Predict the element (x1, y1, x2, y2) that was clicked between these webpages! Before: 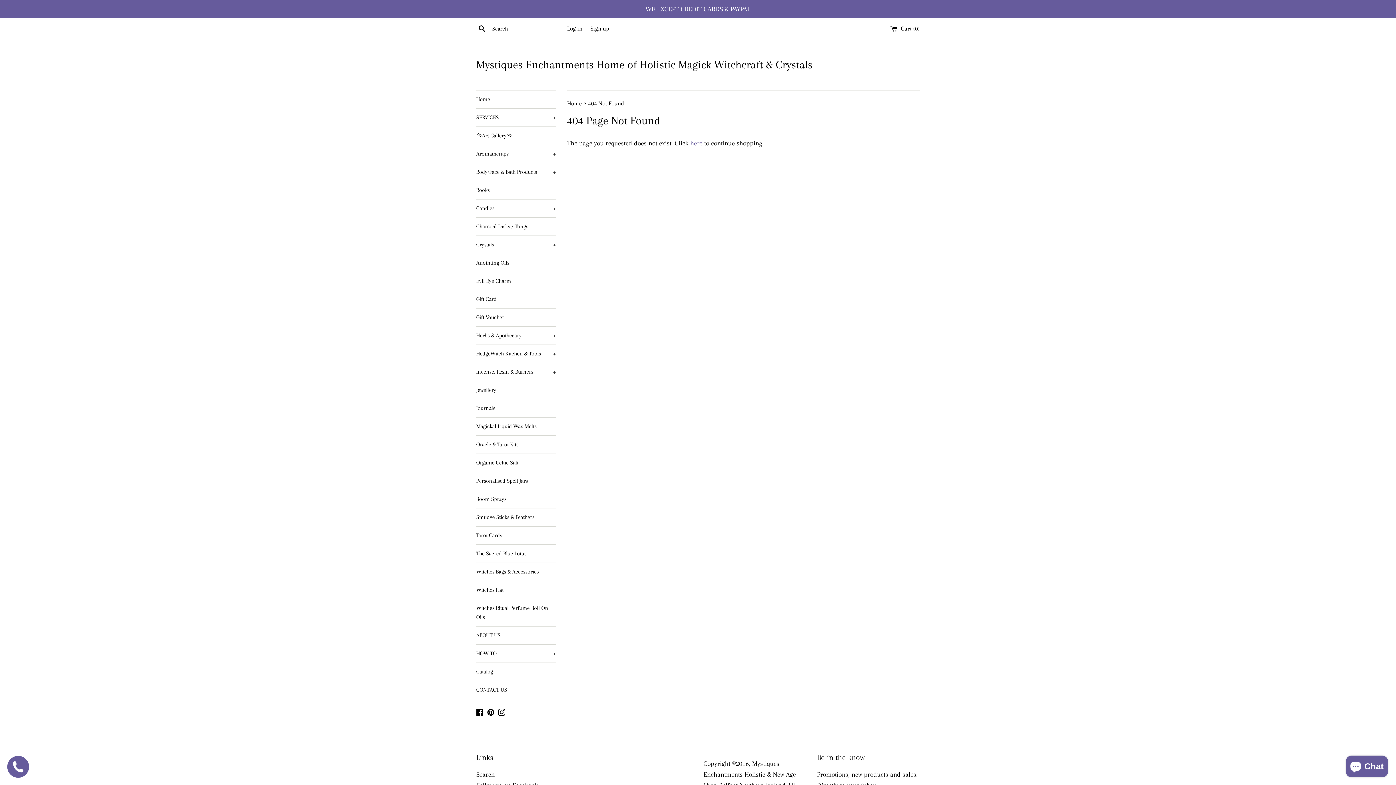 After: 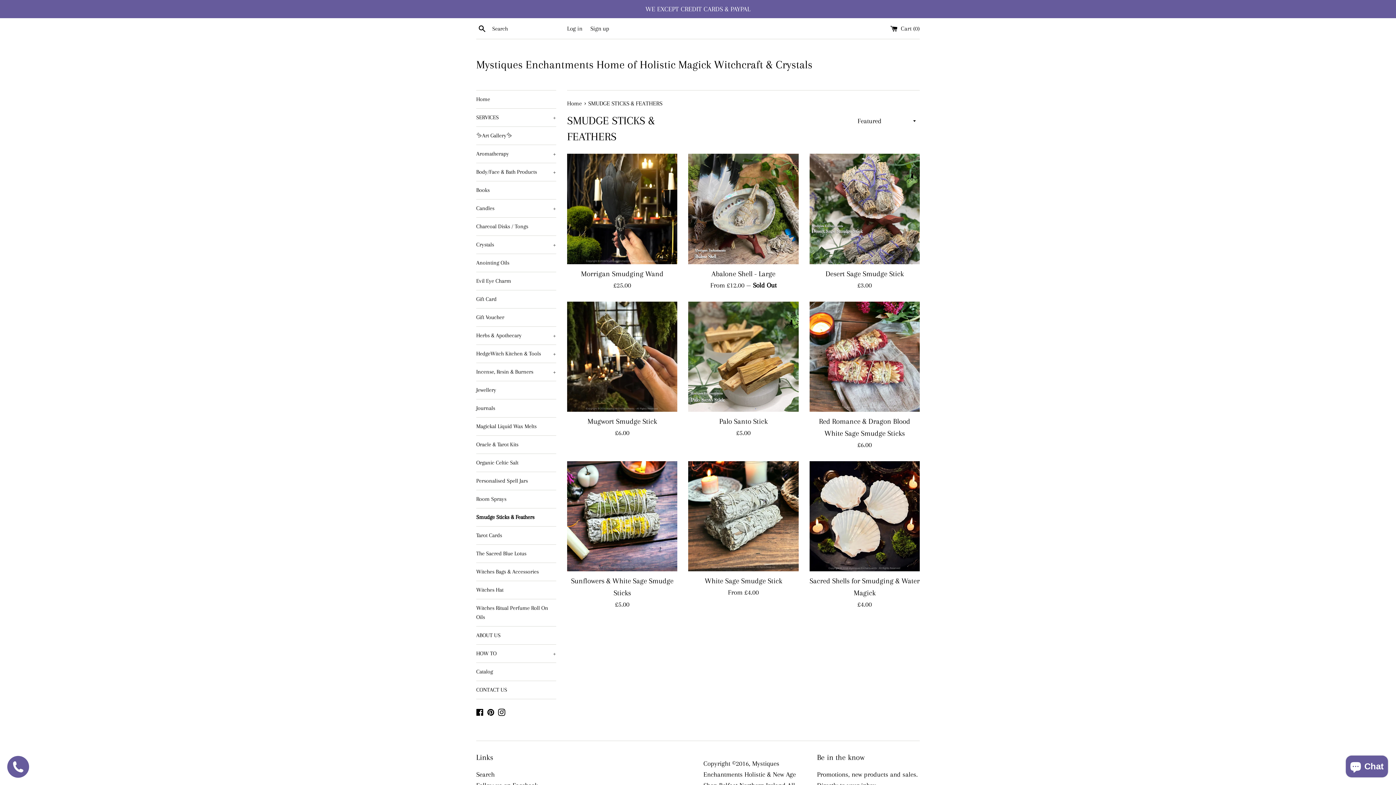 Action: label: Smudge Sticks & Feathers bbox: (476, 508, 556, 526)